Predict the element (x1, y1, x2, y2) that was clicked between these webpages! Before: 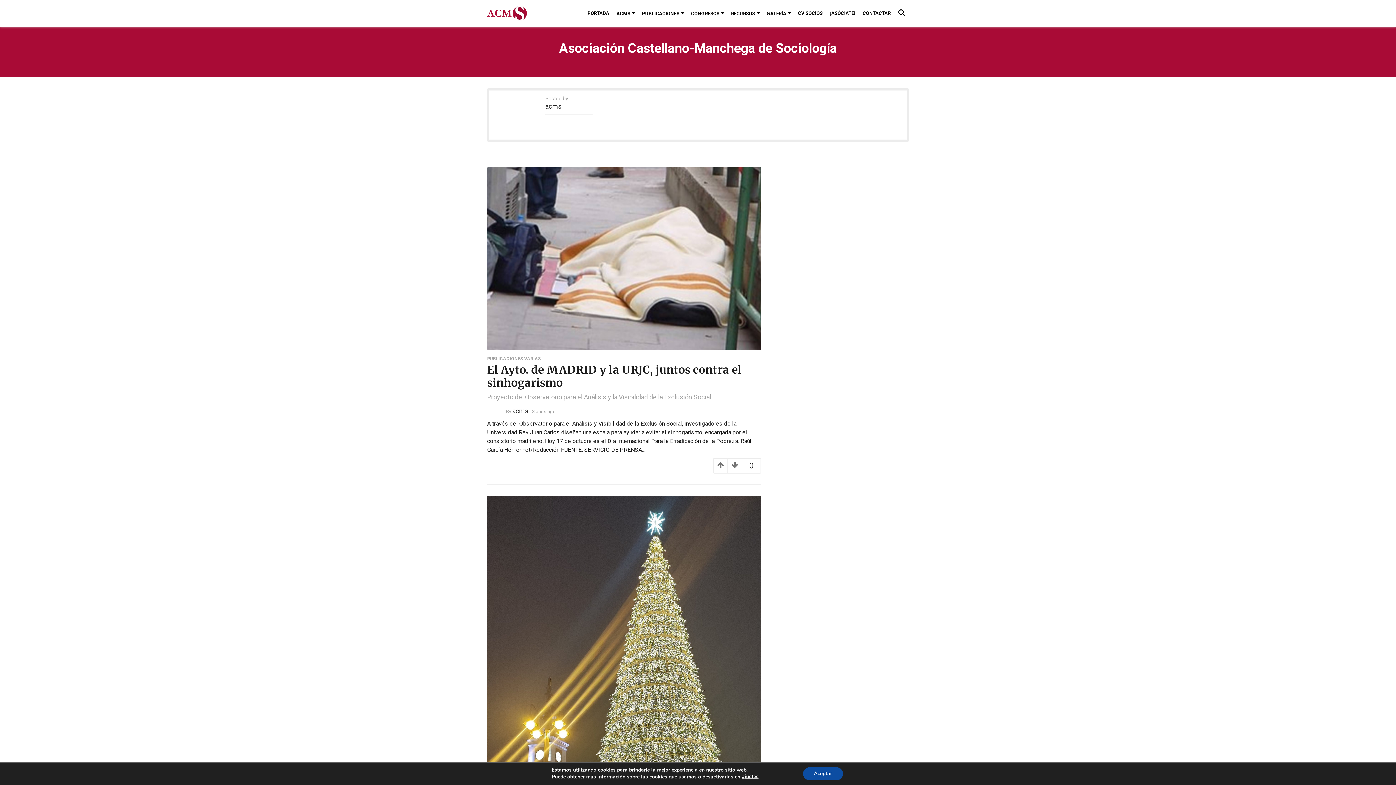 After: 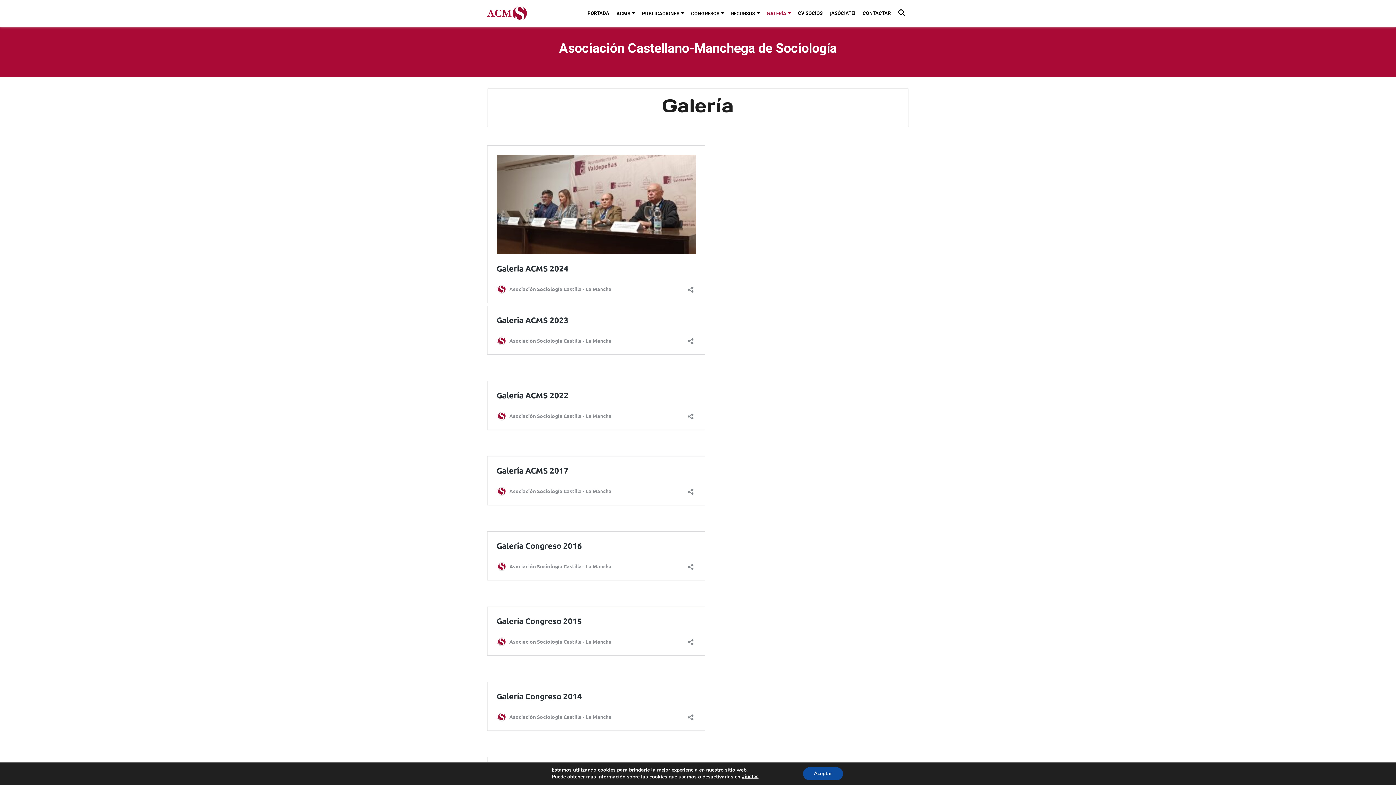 Action: label: GALERÍA bbox: (766, 10, 790, 16)